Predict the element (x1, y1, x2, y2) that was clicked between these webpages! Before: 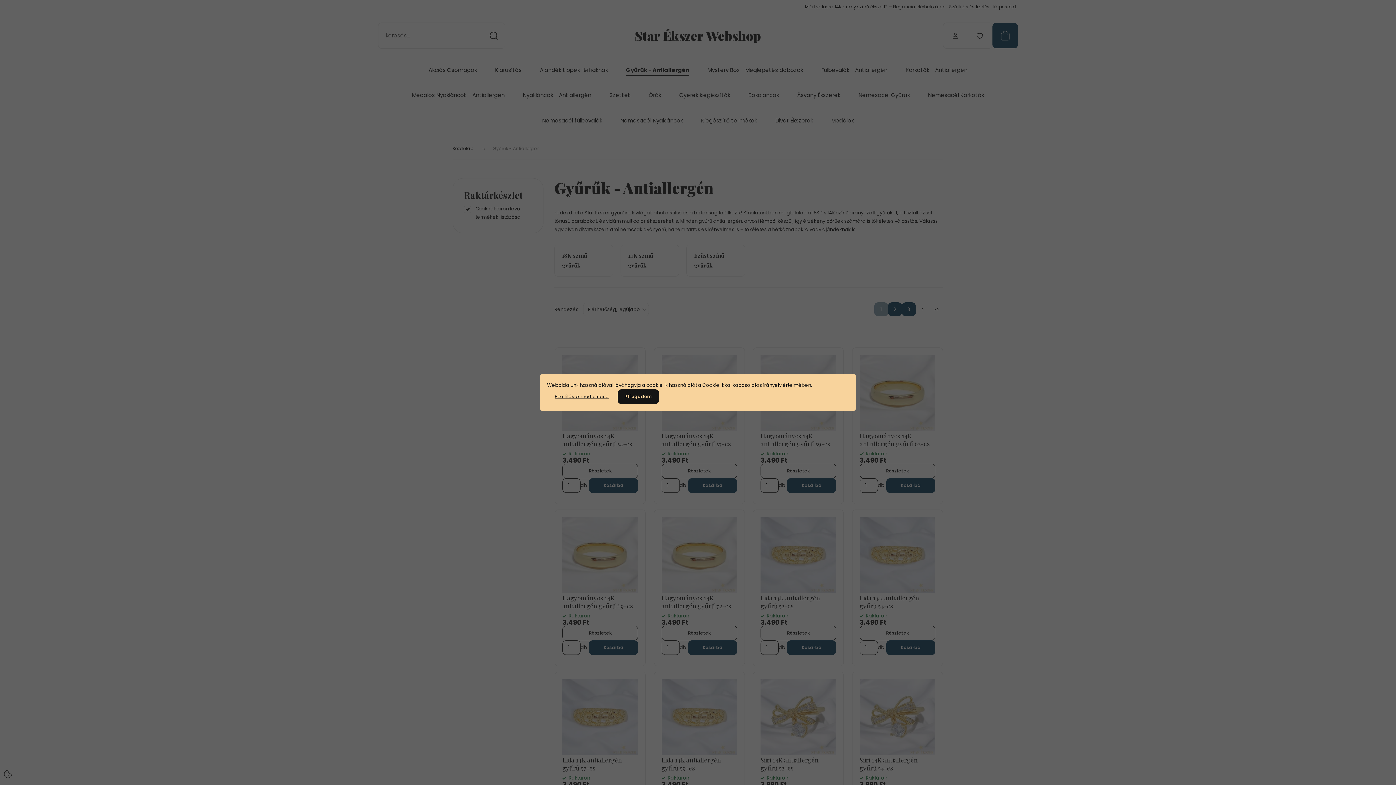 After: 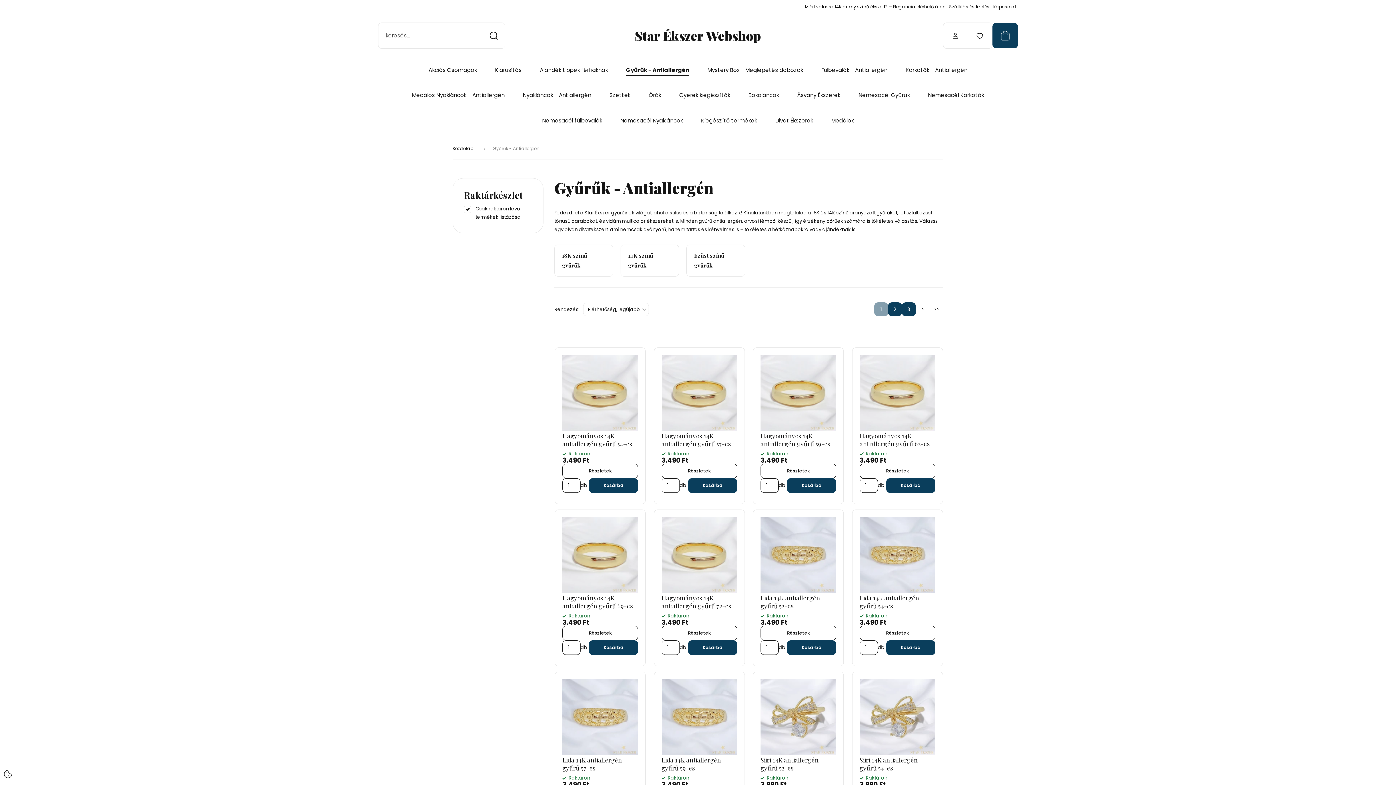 Action: bbox: (617, 389, 659, 404) label: Elfogadom